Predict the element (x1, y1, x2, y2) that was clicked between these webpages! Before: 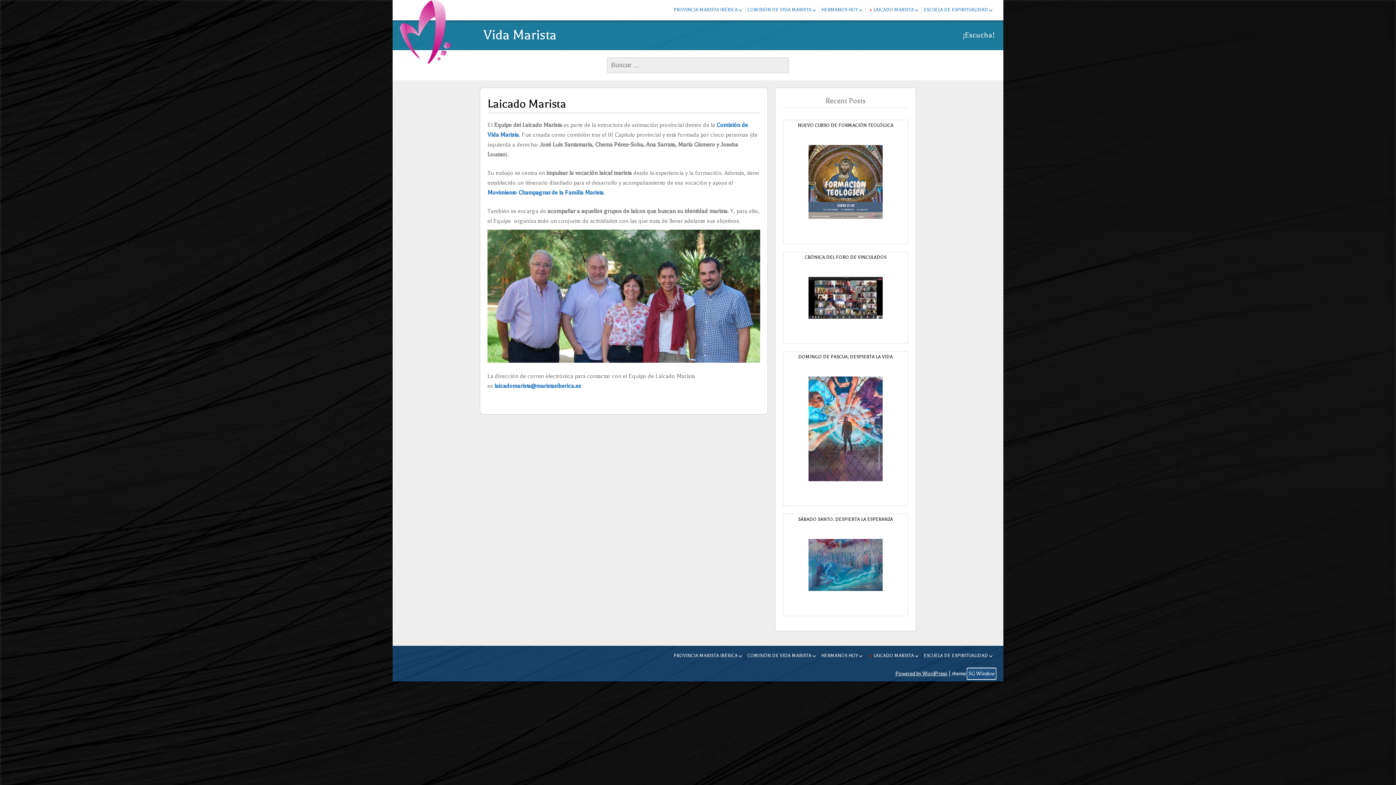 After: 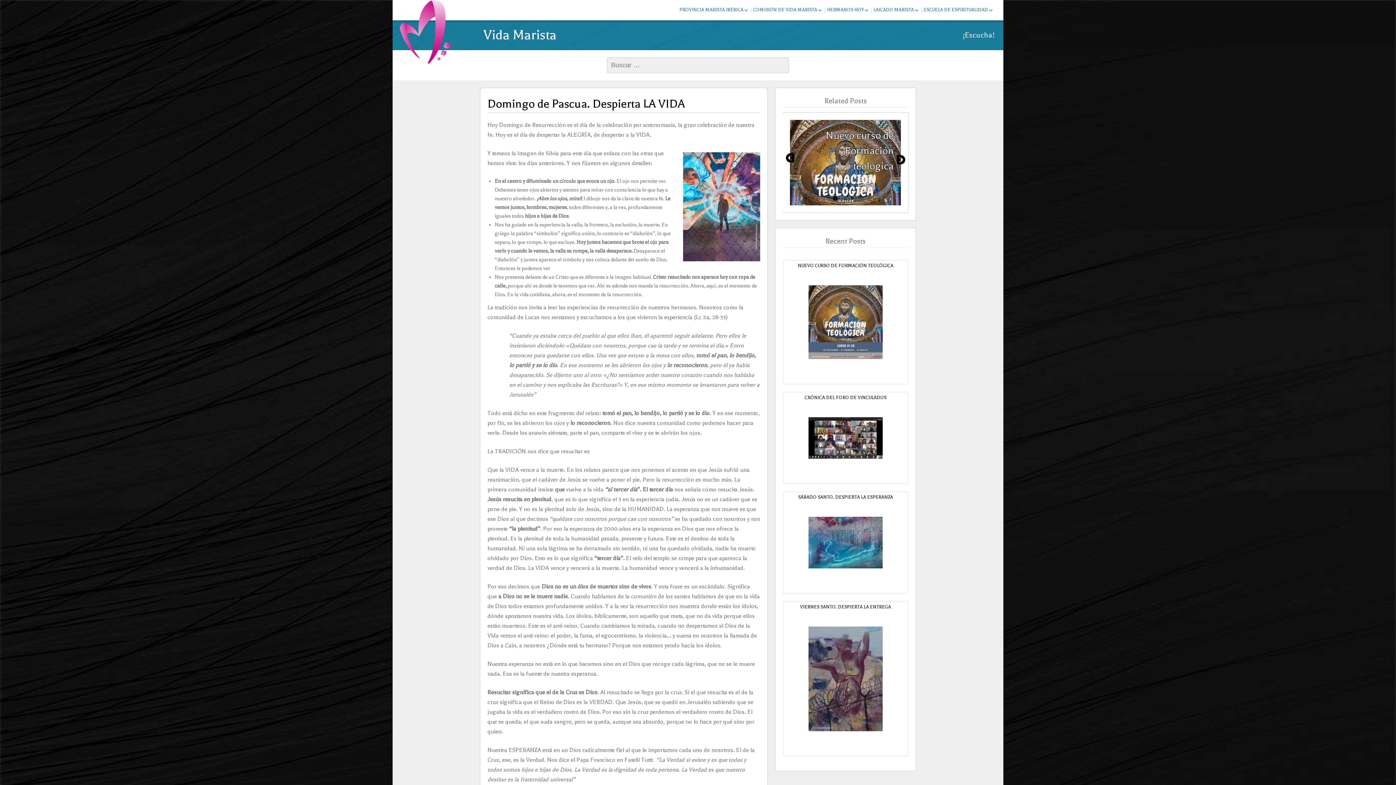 Action: label: DOMINGO DE PASCUA. DESPIERTA LA VIDA
MORE INFO bbox: (784, 352, 907, 505)